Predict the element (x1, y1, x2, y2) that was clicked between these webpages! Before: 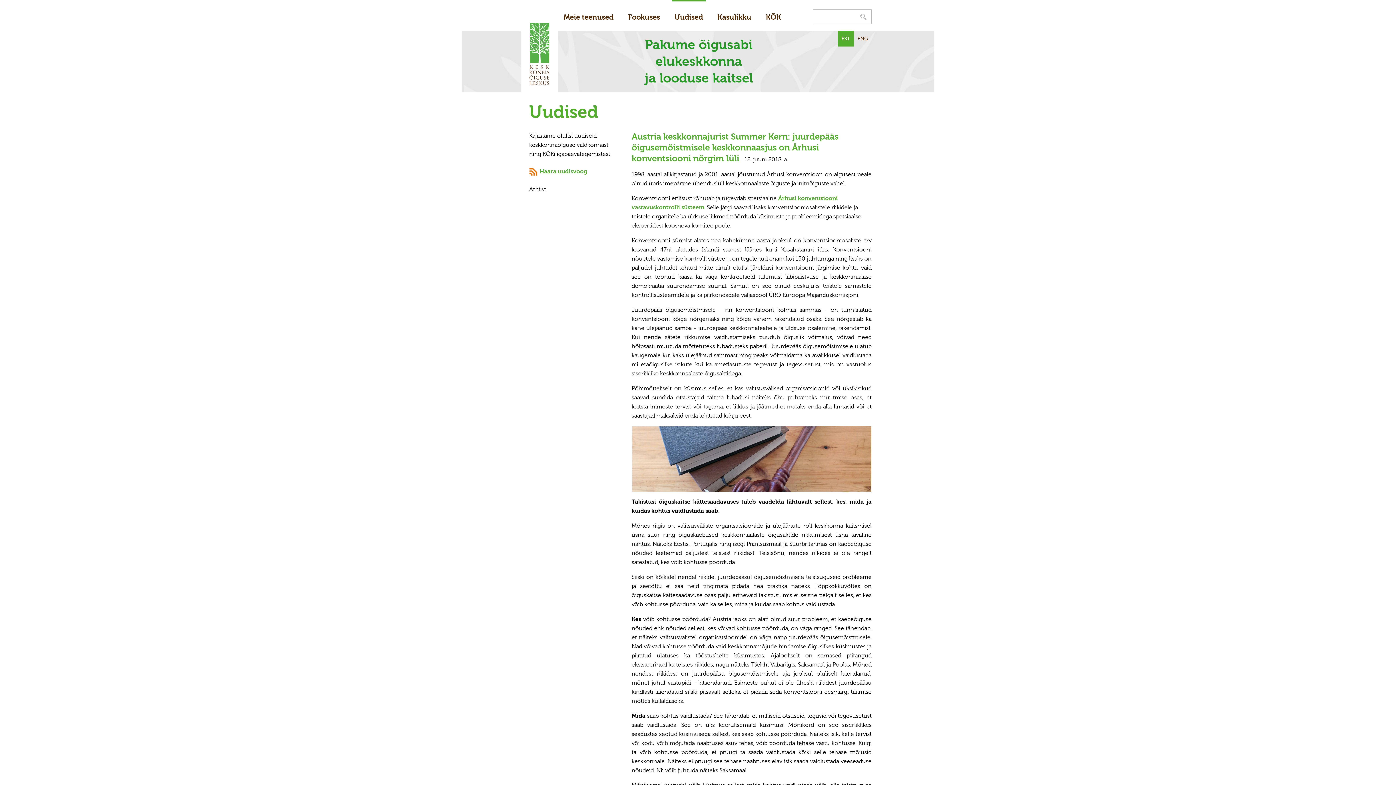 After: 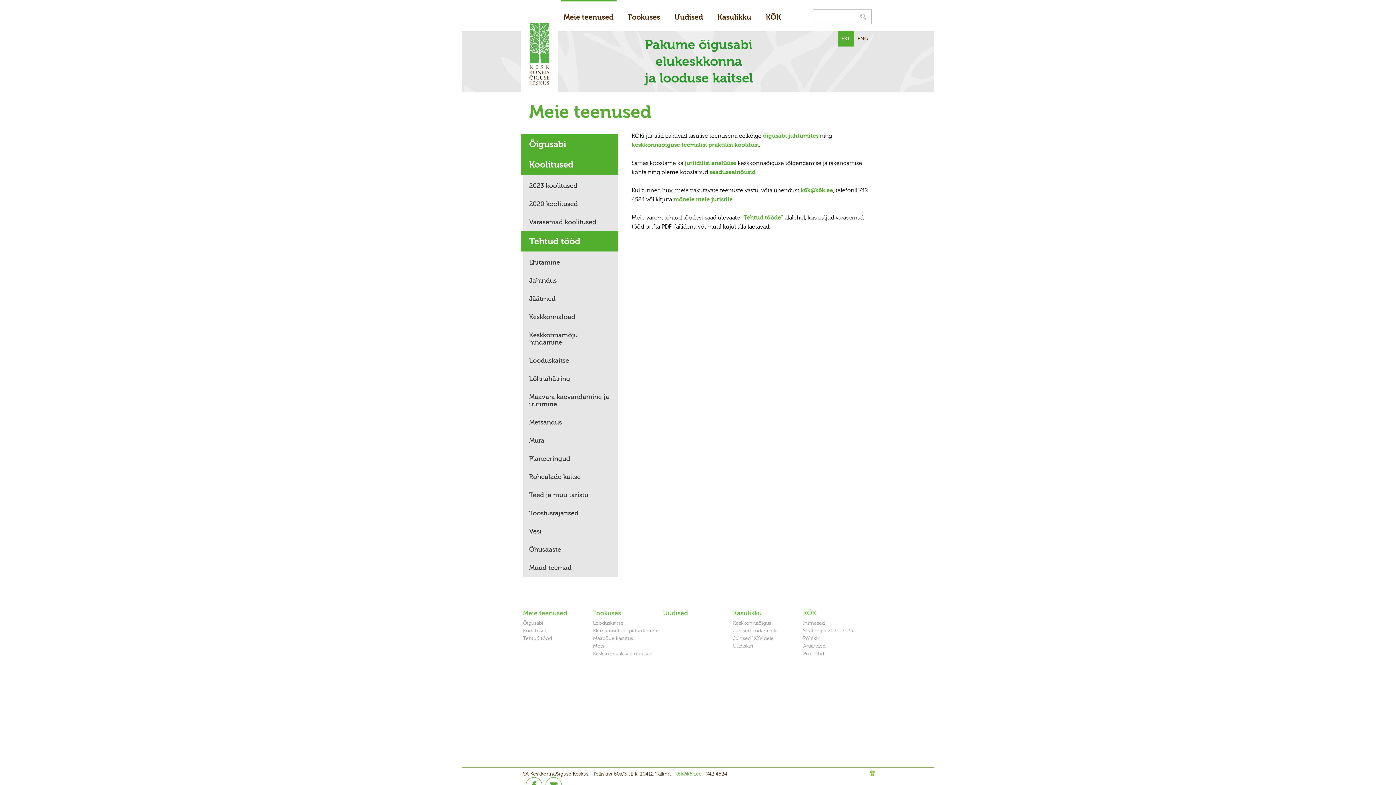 Action: label: Meie teenused bbox: (560, 0, 616, 30)